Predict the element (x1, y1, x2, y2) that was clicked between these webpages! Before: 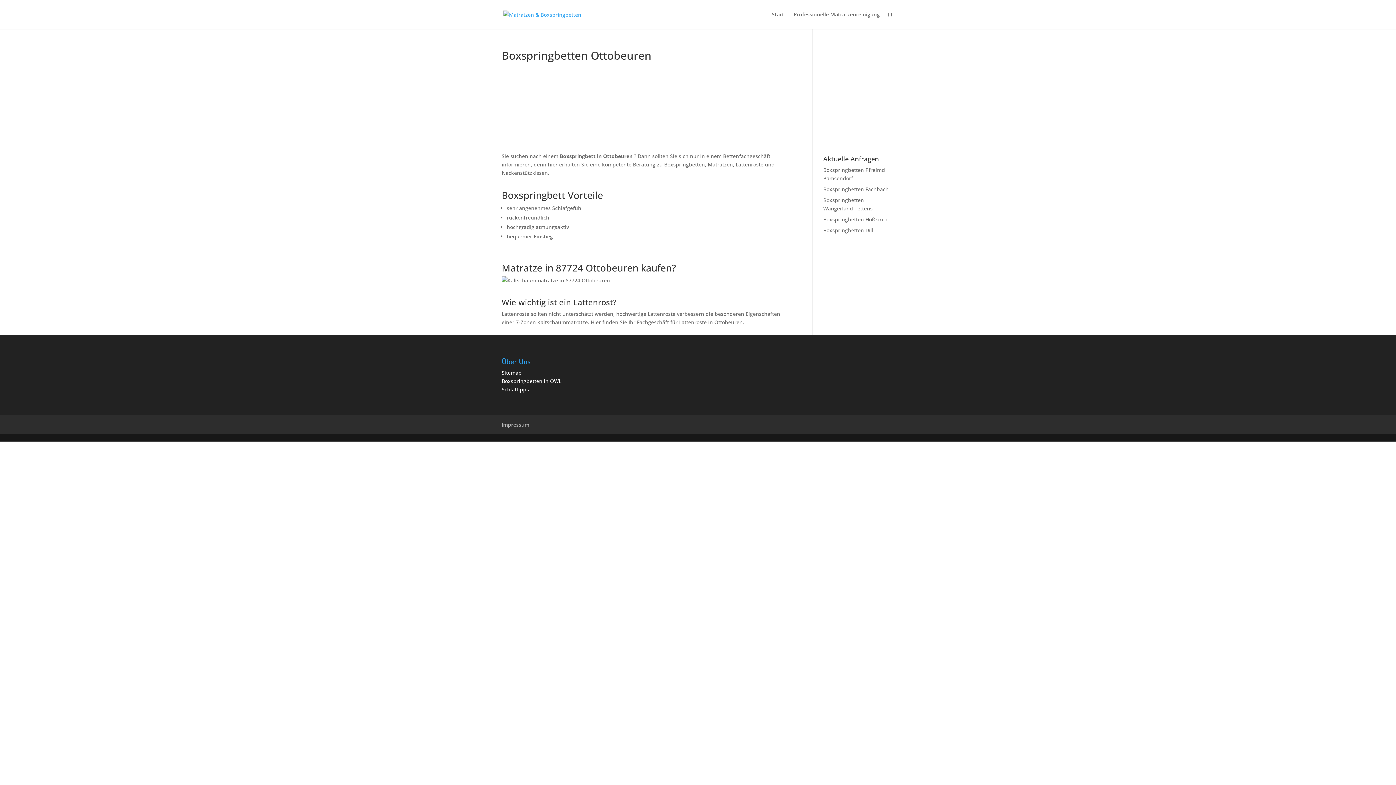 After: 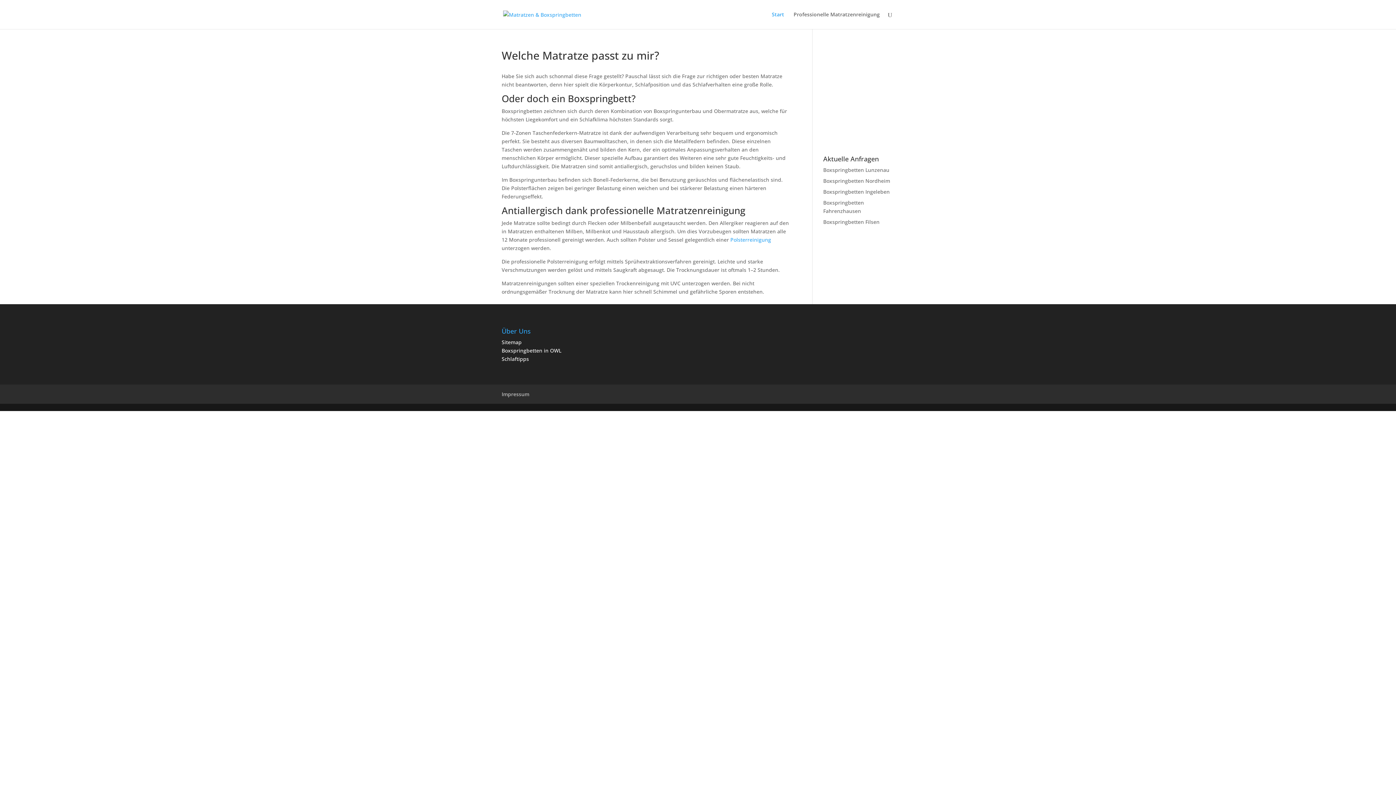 Action: label: Start bbox: (772, 12, 784, 29)